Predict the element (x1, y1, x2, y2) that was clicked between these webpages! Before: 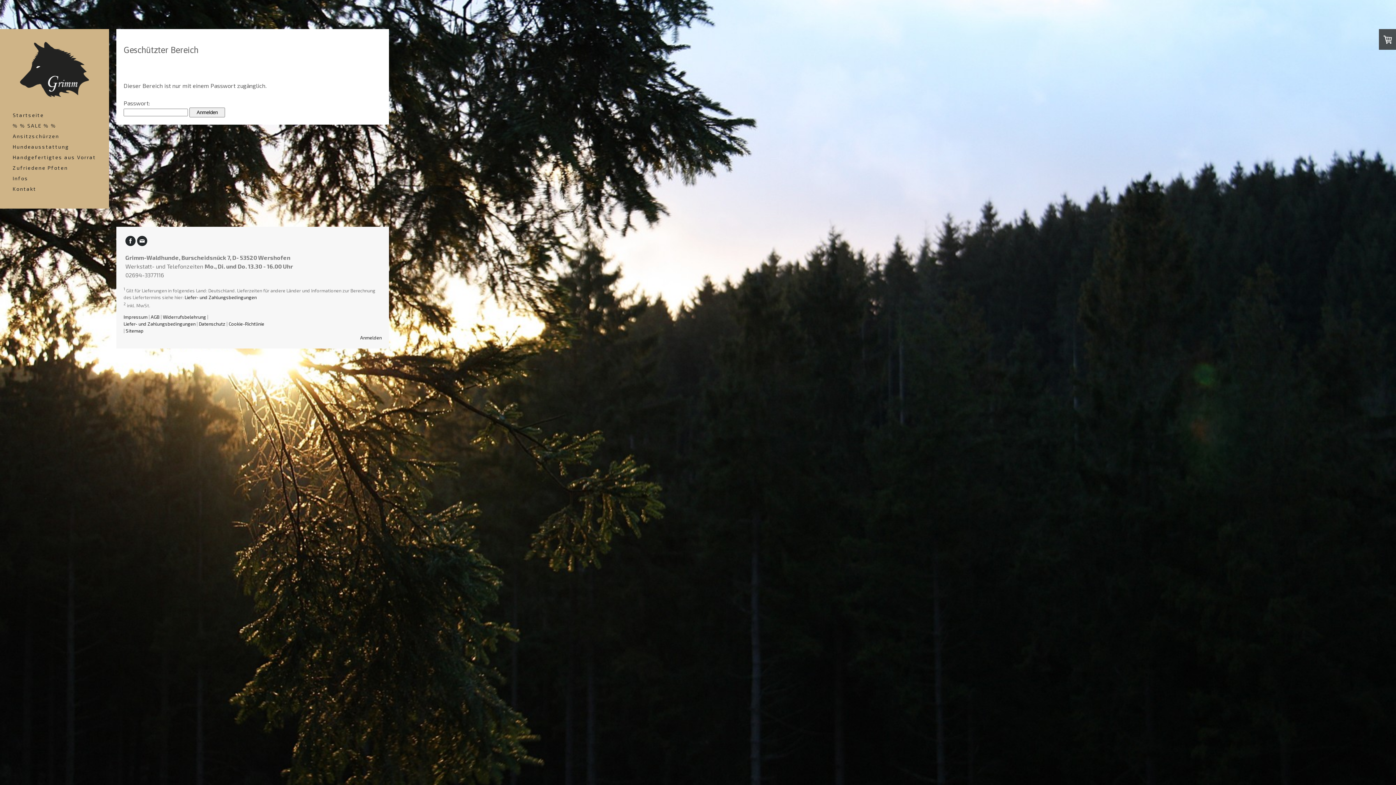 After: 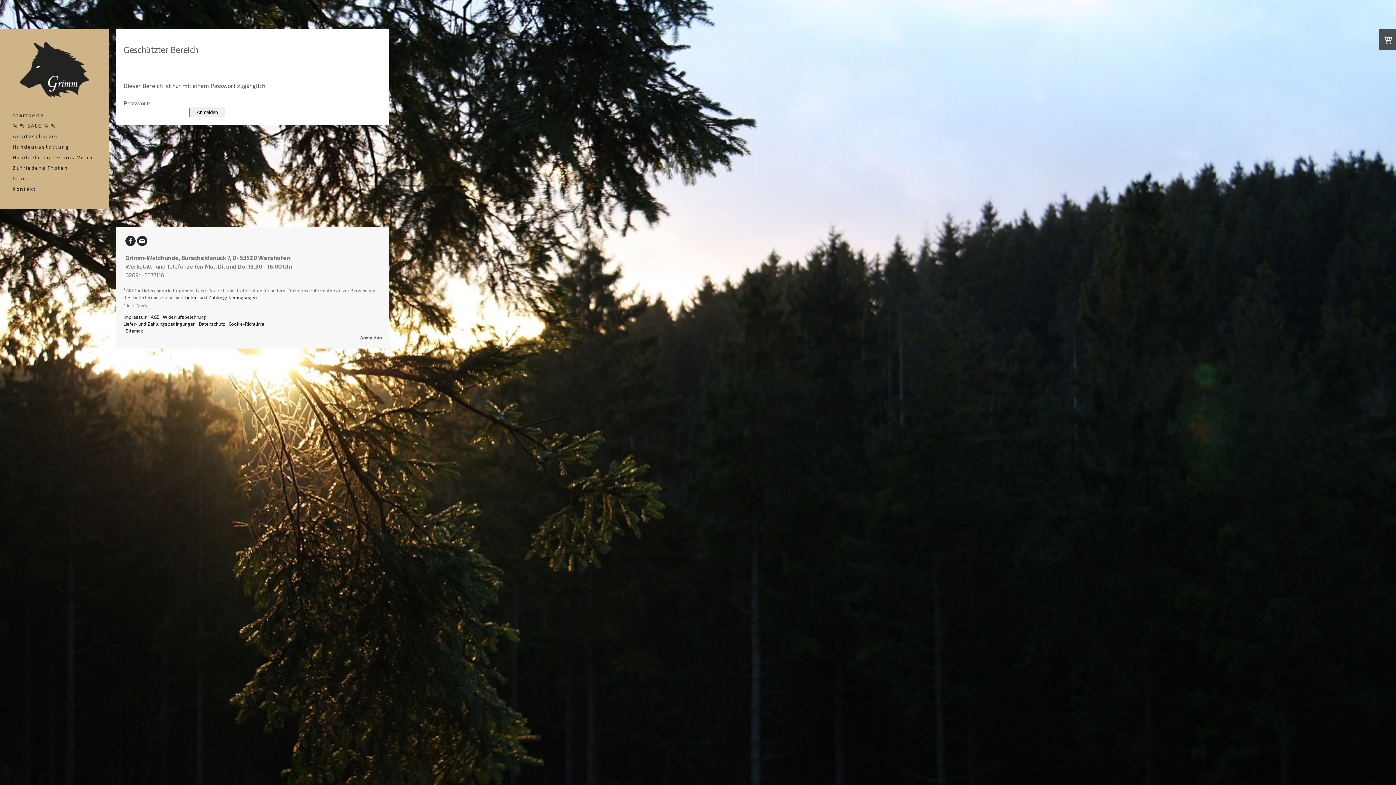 Action: bbox: (137, 236, 147, 246)